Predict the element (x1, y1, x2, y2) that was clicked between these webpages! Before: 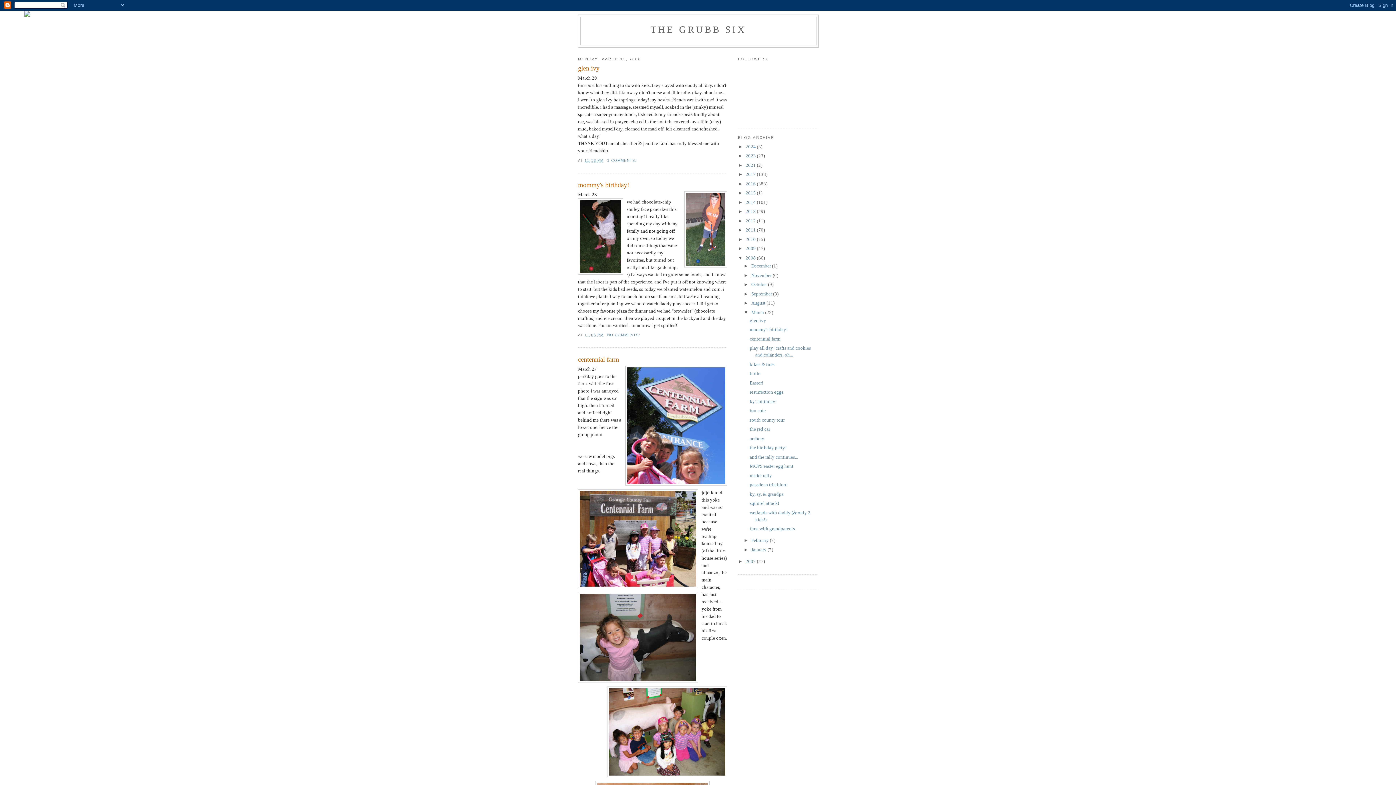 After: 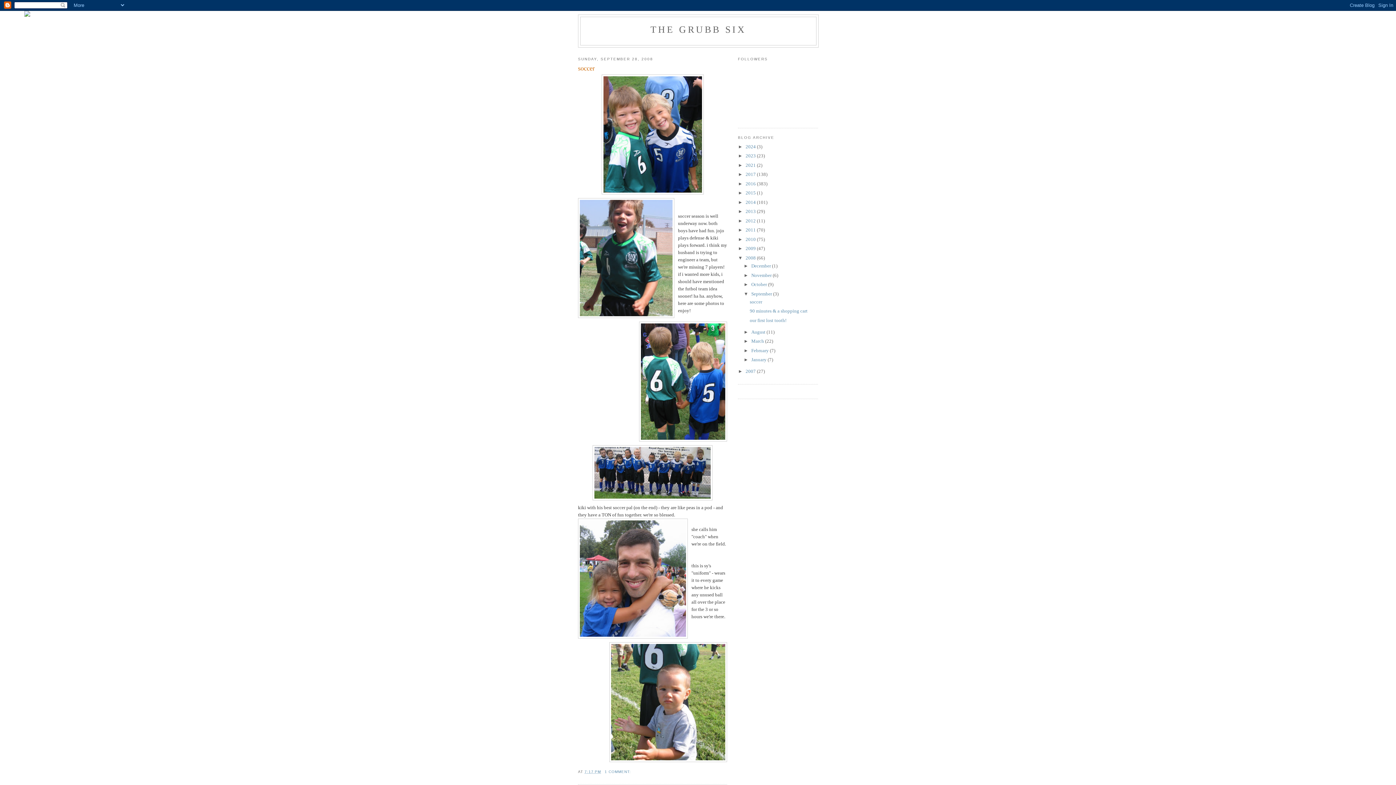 Action: bbox: (751, 291, 773, 296) label: September 